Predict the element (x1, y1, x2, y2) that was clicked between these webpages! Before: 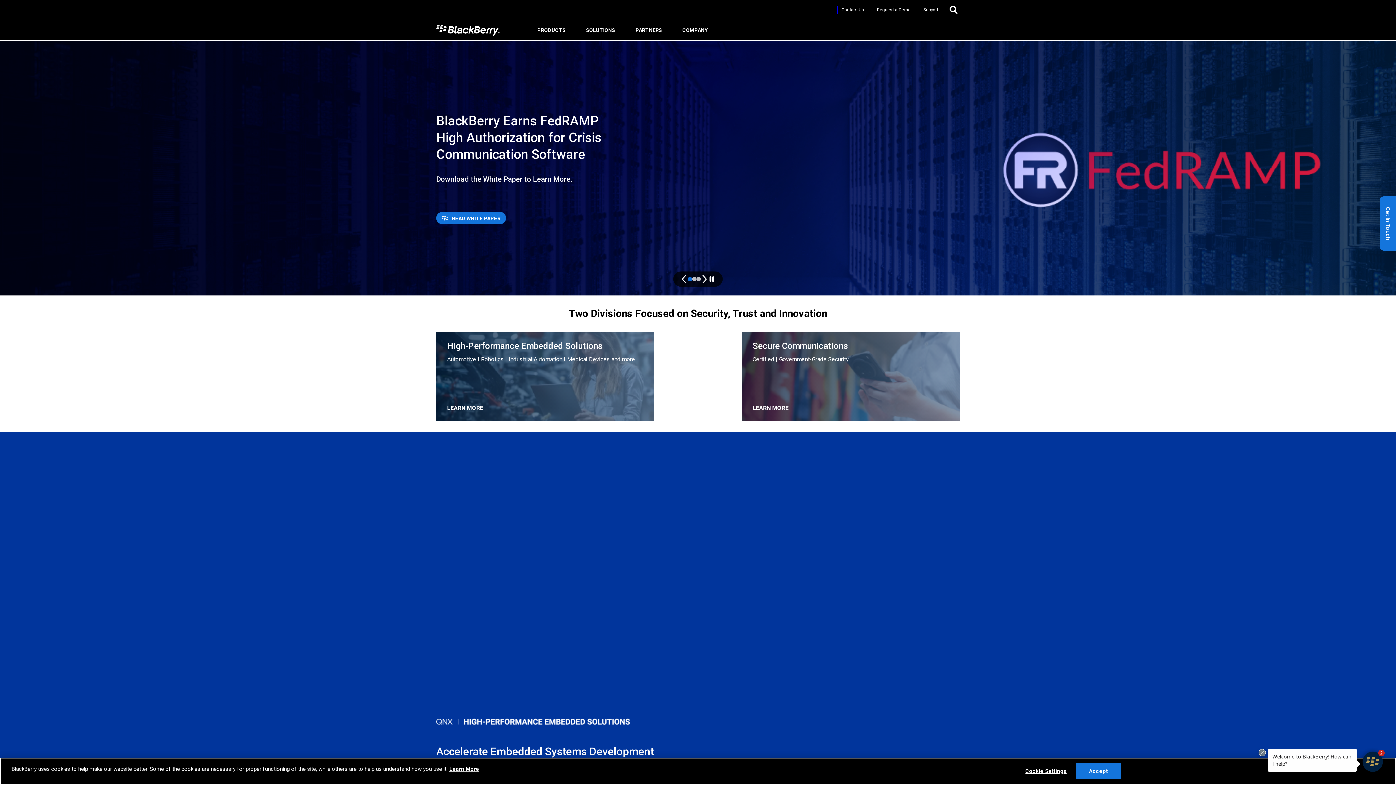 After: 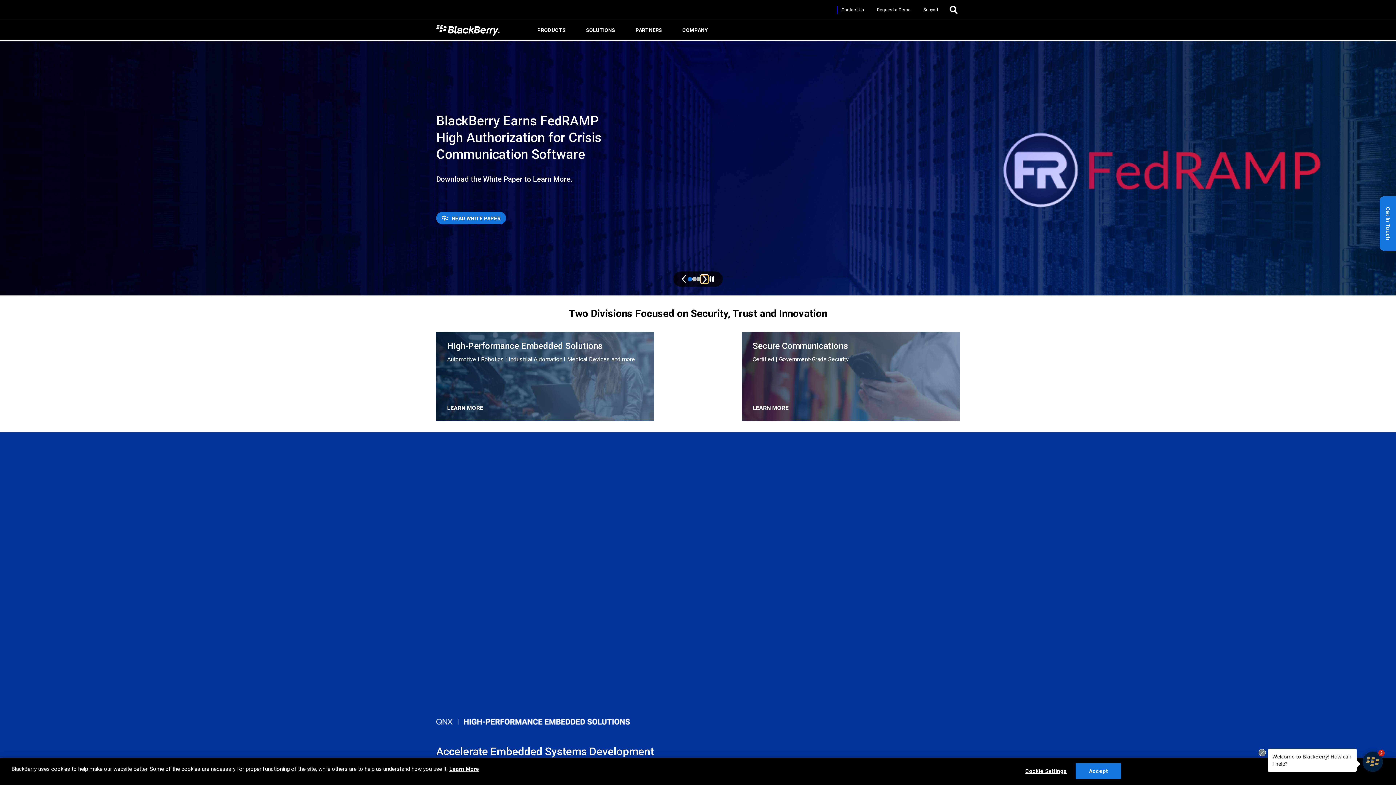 Action: bbox: (701, 275, 708, 283) label: Next Item Button